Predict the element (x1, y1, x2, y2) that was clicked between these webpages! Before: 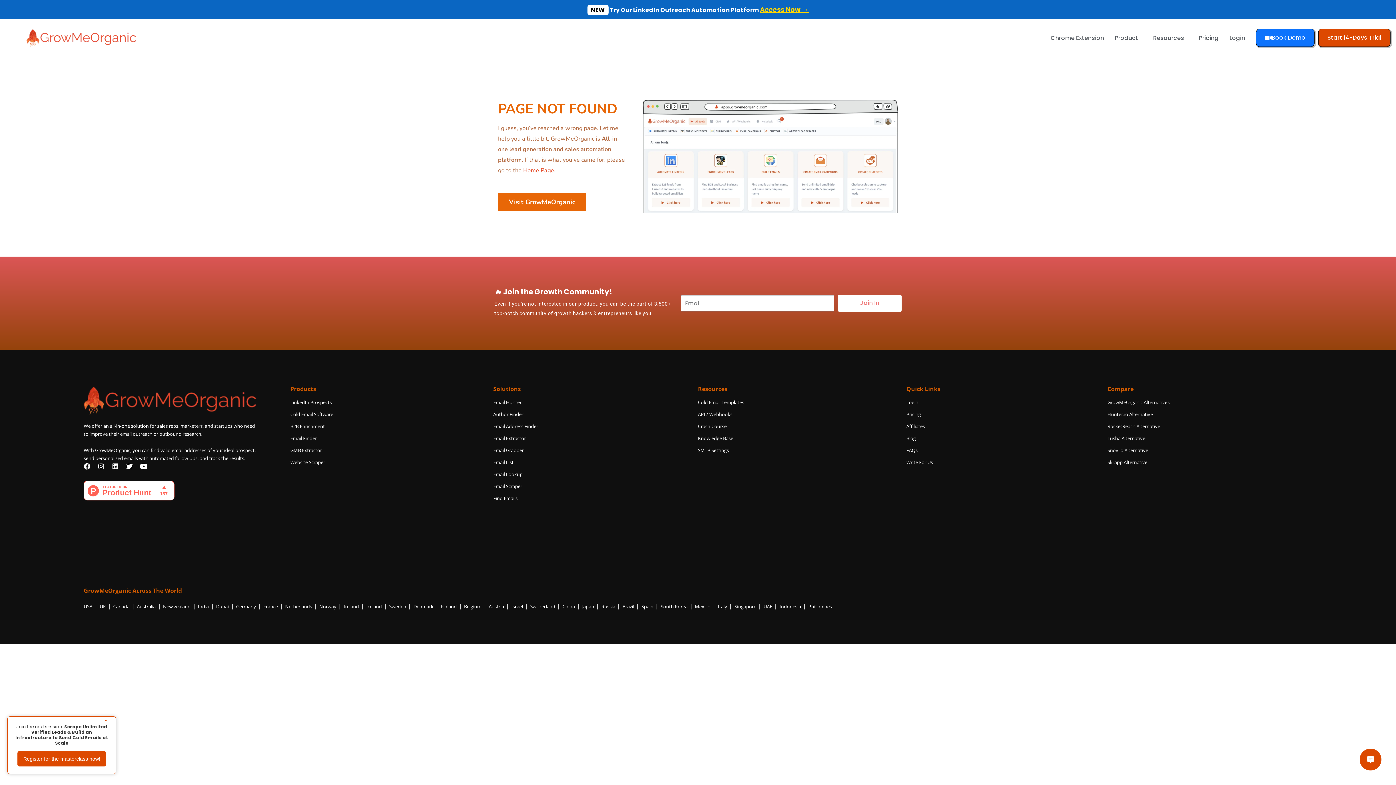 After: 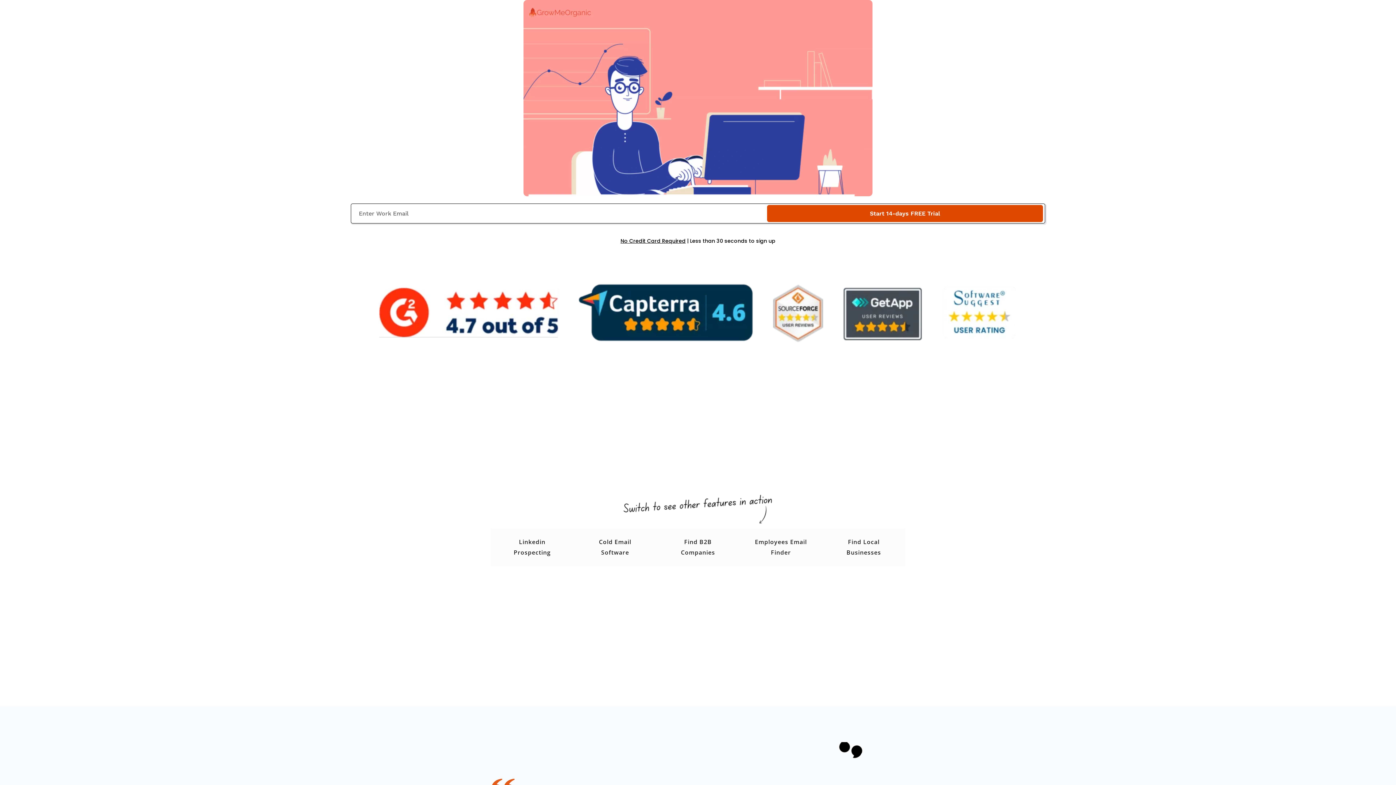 Action: bbox: (1318, 28, 1390, 46) label: Start 14-Days Trial